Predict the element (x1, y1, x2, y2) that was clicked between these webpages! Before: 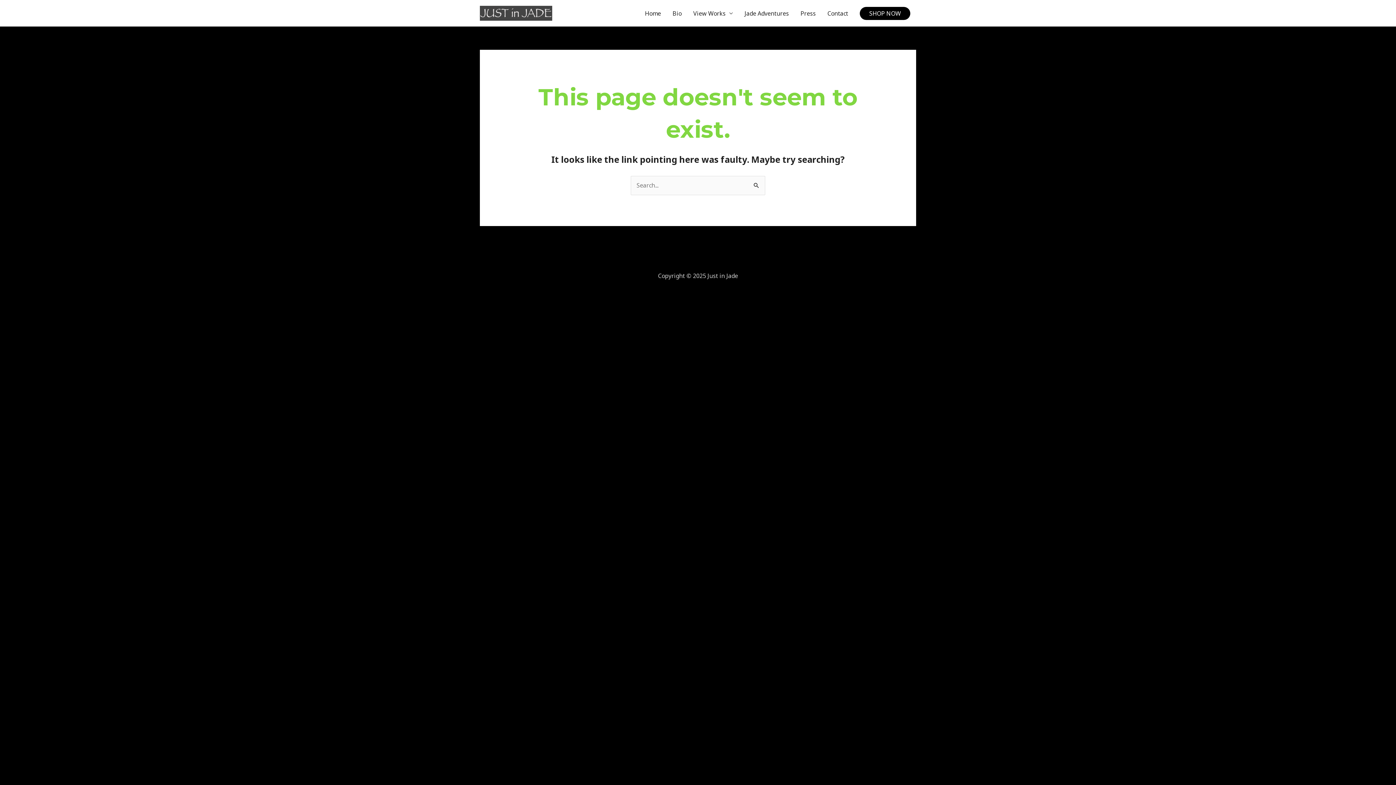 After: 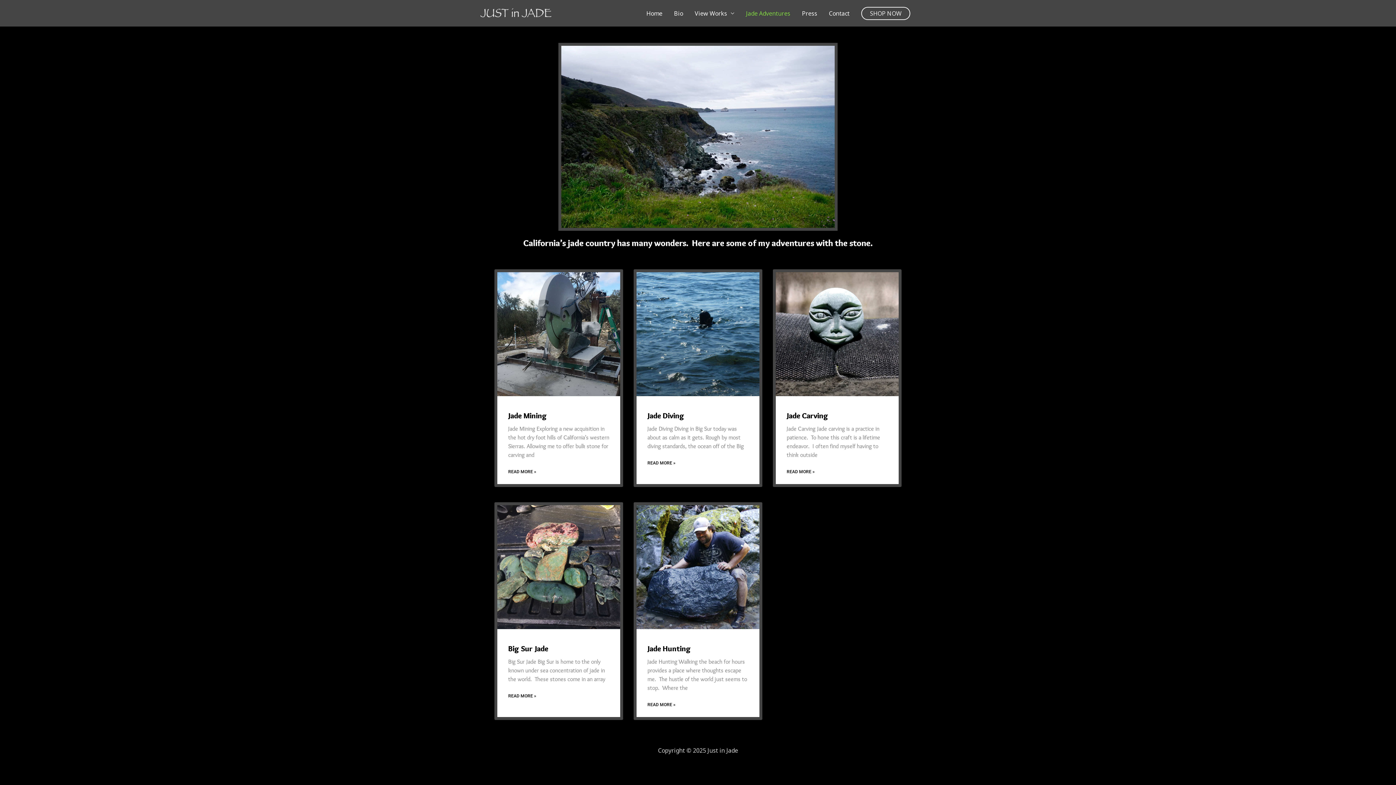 Action: bbox: (738, 1, 794, 24) label: Jade Adventures